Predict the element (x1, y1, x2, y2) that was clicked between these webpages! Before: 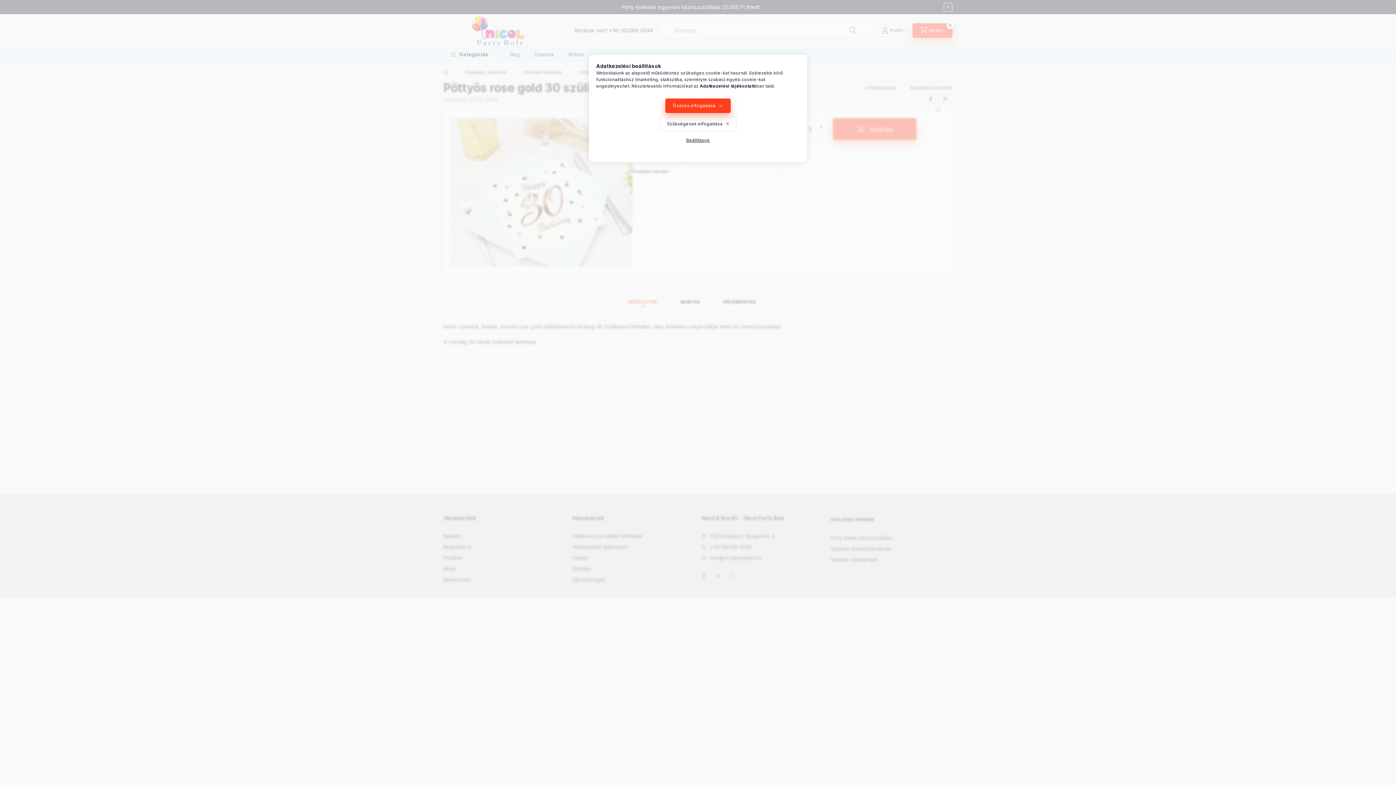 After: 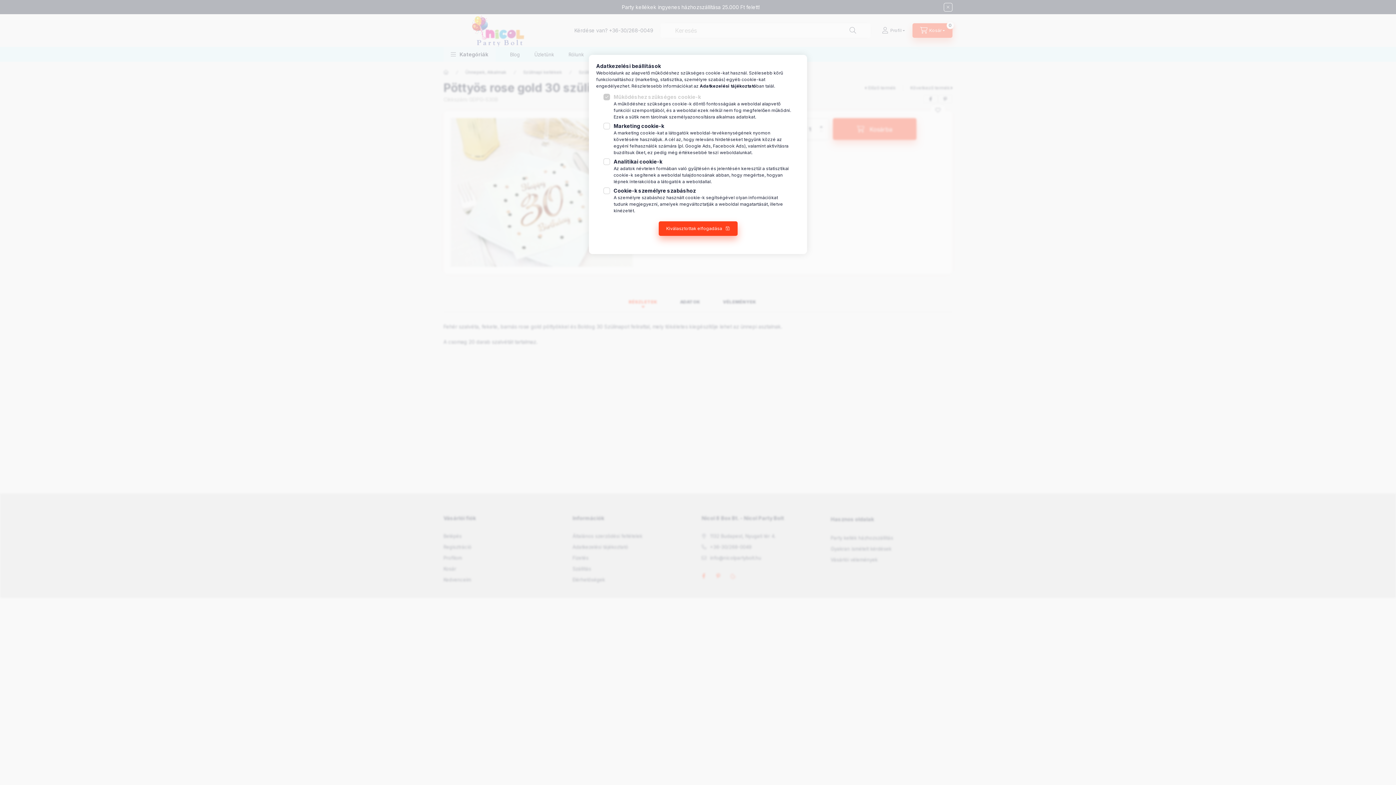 Action: label: Beállítások bbox: (678, 133, 717, 147)